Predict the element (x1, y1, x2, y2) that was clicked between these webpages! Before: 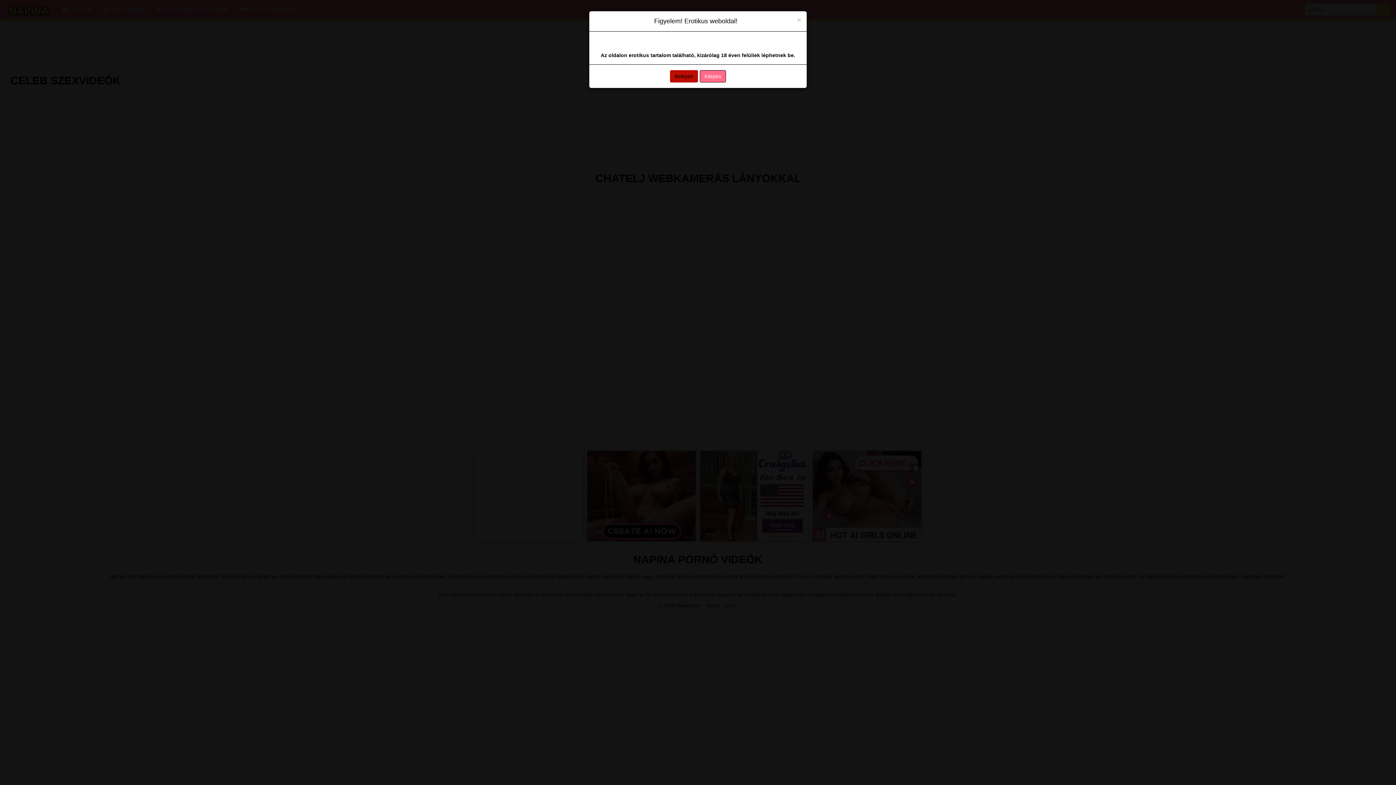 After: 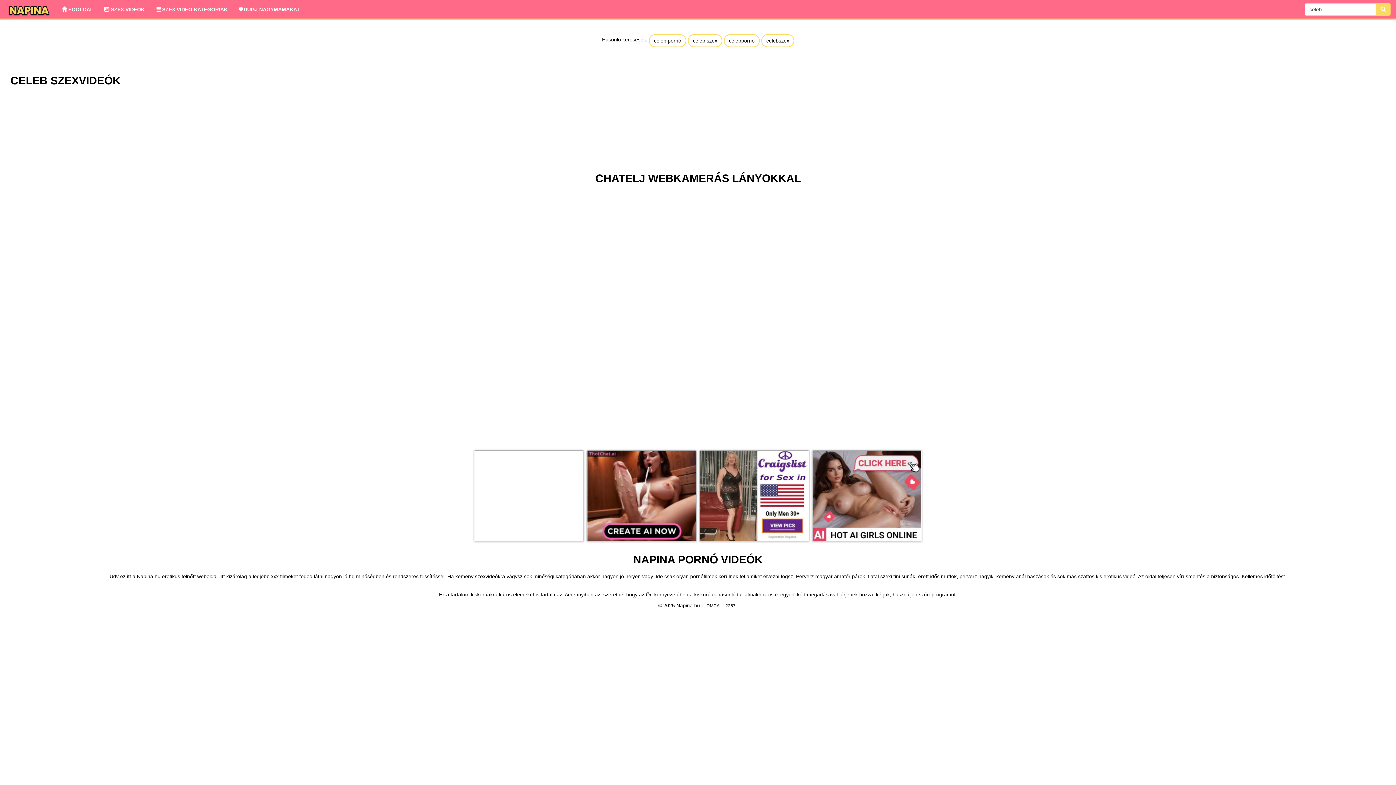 Action: label: Close bbox: (797, 16, 801, 23)